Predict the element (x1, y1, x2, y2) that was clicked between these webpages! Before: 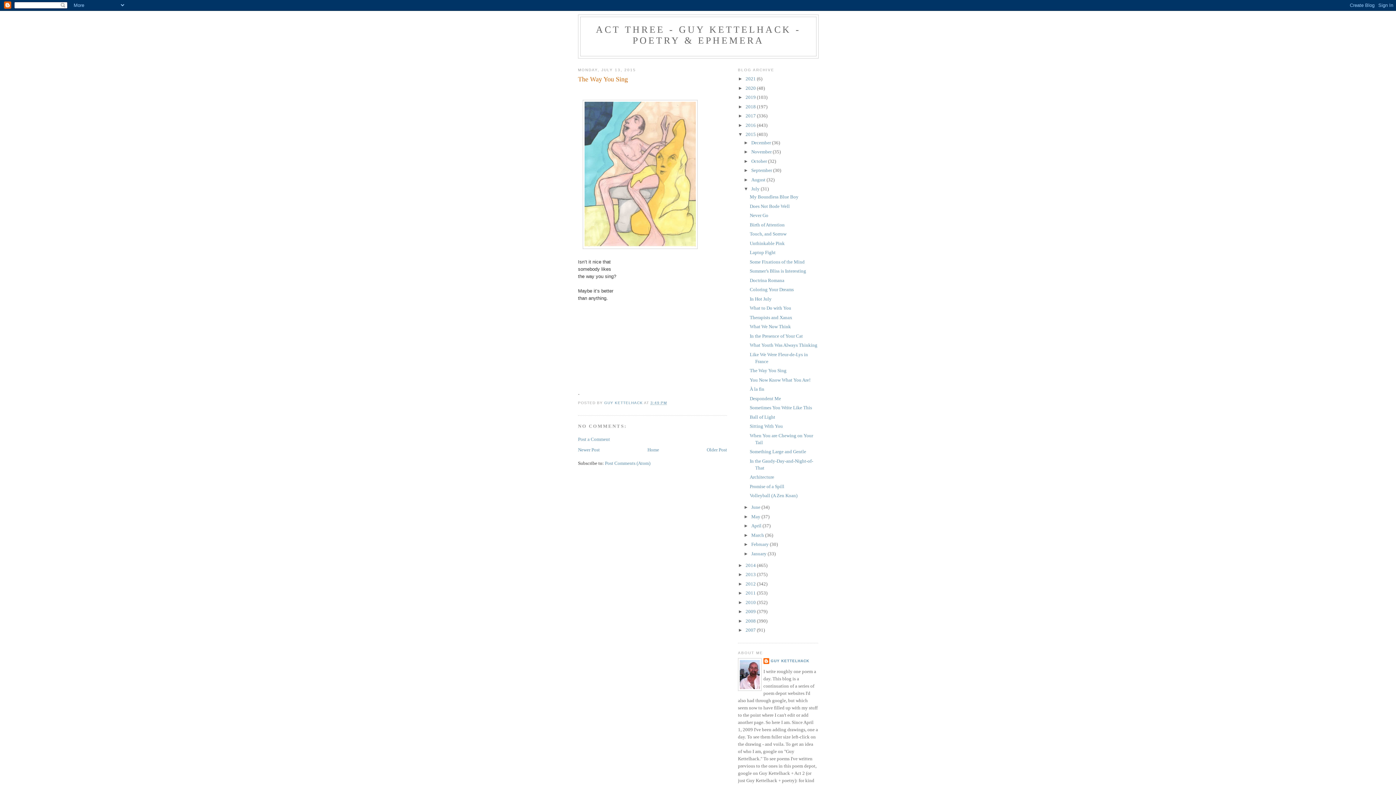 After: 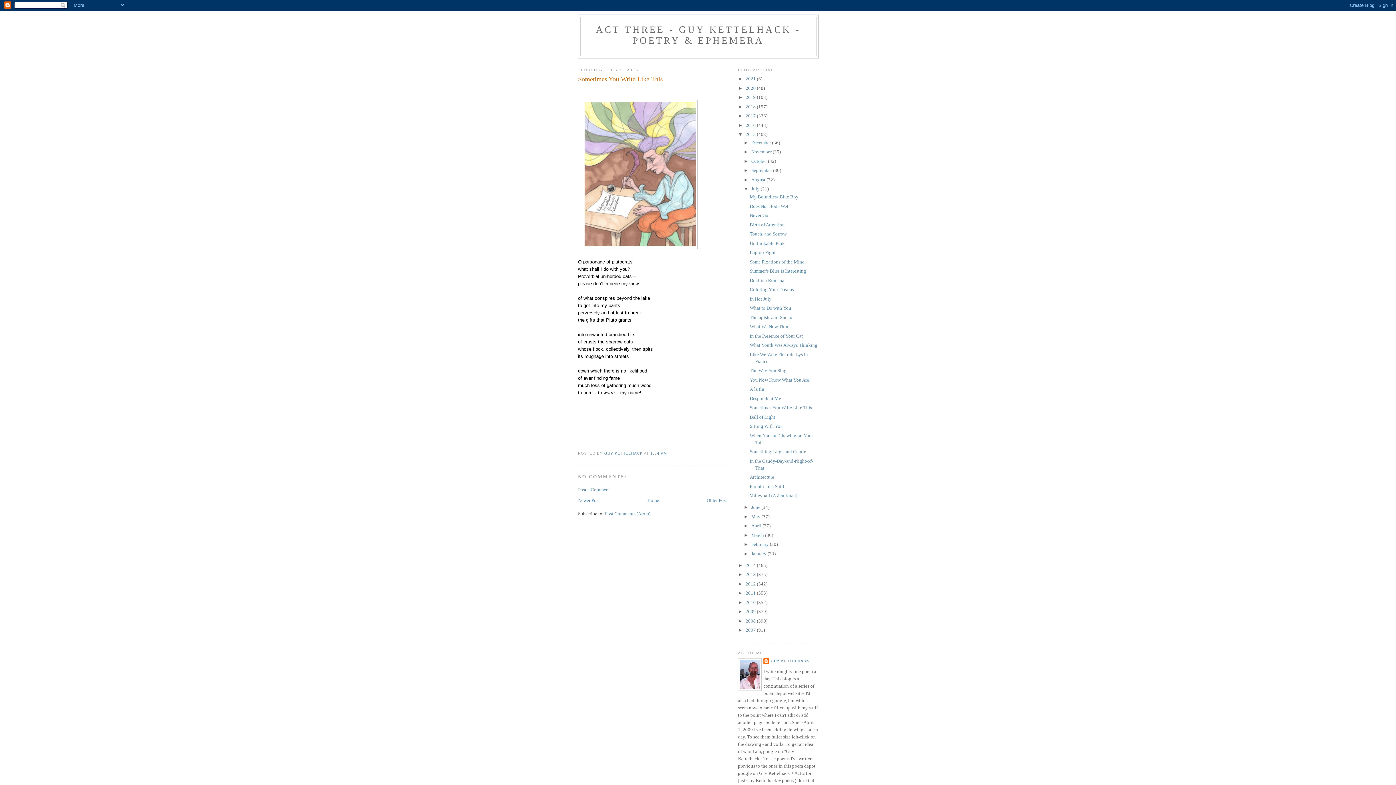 Action: label: Sometimes You Write Like This bbox: (749, 405, 812, 410)